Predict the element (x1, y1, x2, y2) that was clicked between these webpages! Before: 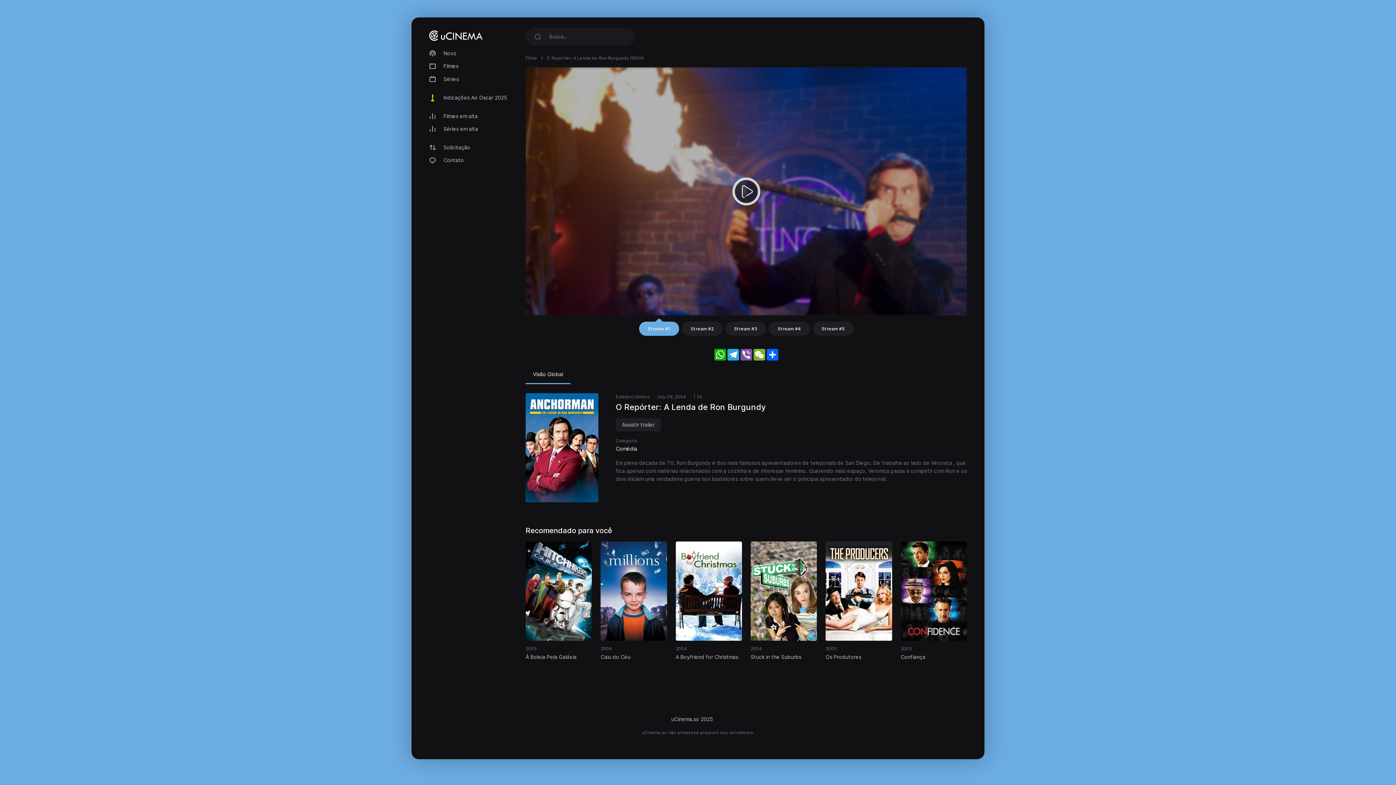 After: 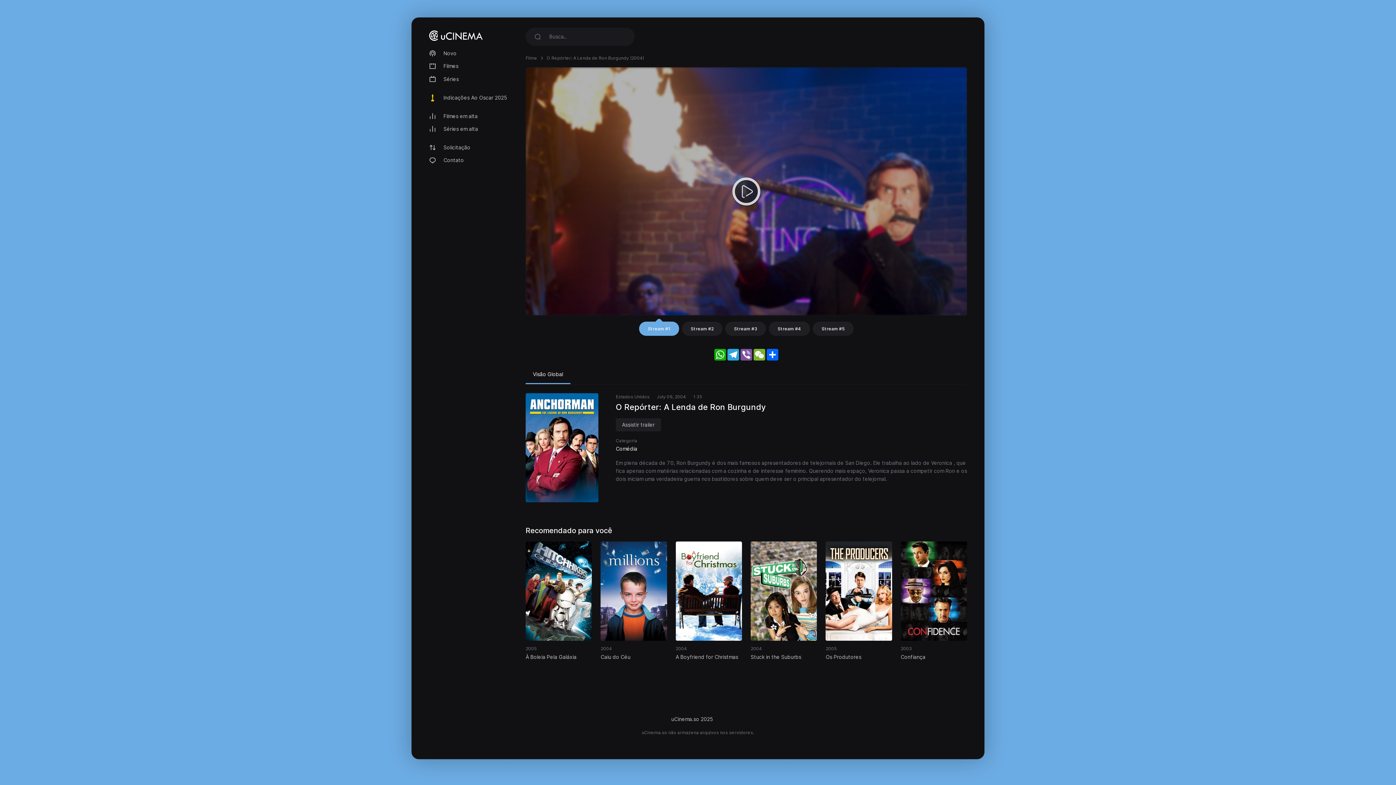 Action: label: Visão Global bbox: (525, 370, 570, 384)